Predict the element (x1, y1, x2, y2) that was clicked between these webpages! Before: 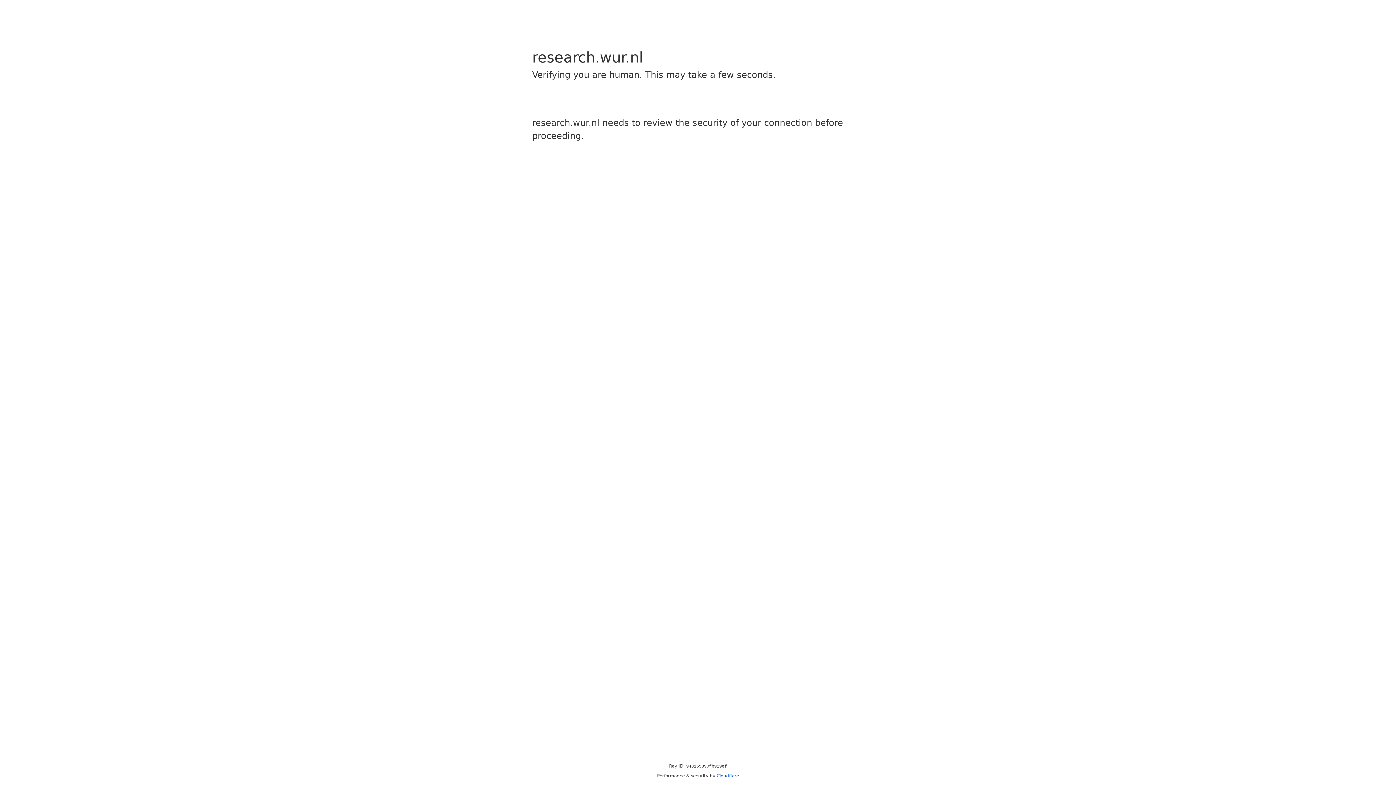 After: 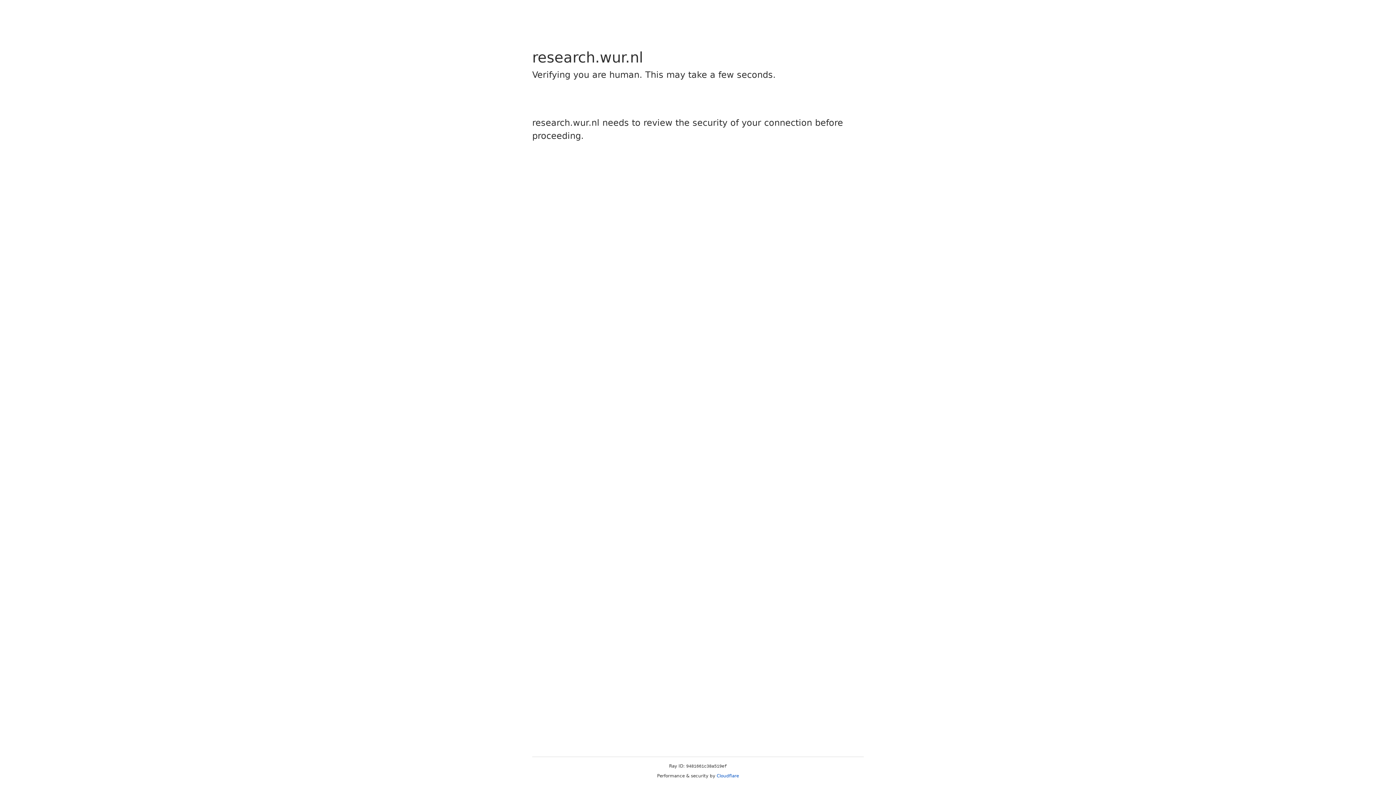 Action: bbox: (716, 773, 739, 778) label: Cloudflare